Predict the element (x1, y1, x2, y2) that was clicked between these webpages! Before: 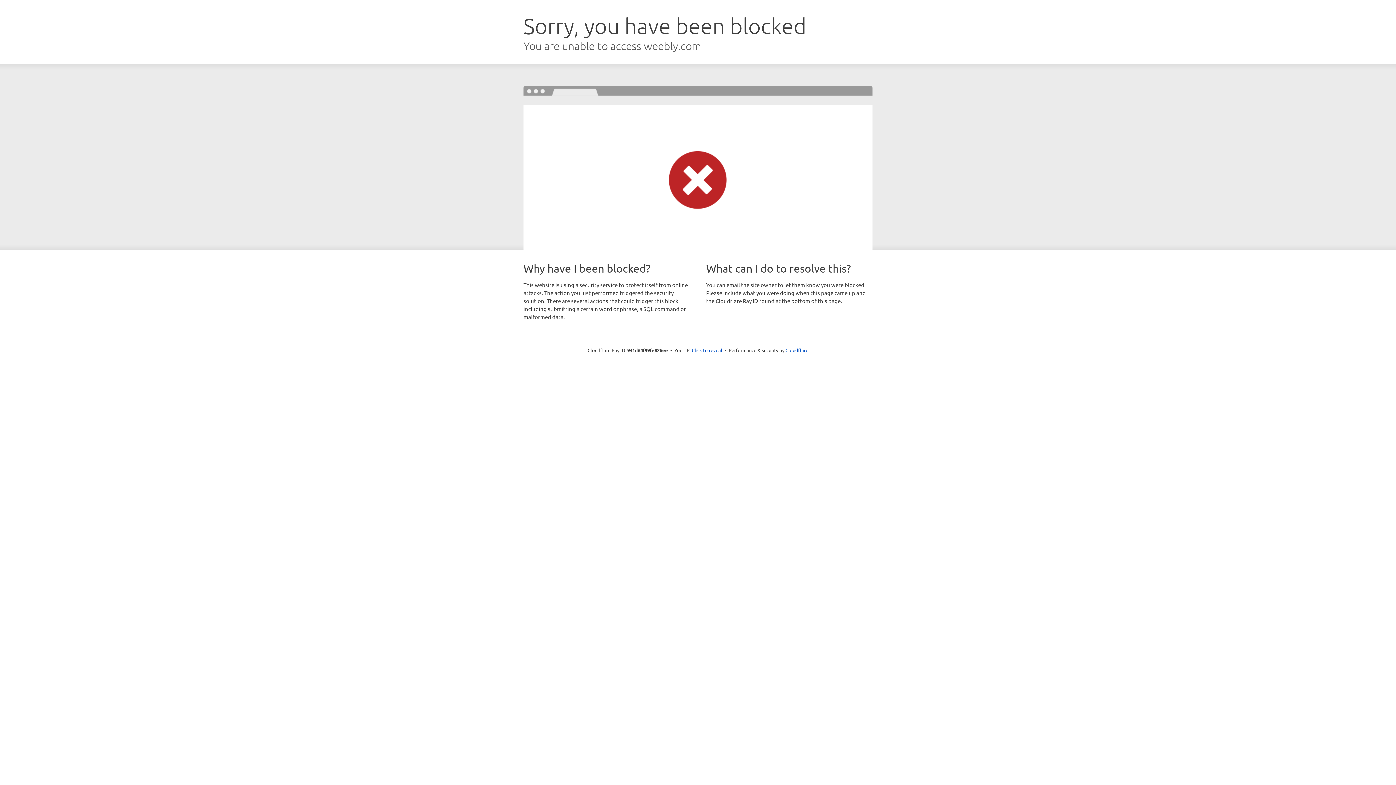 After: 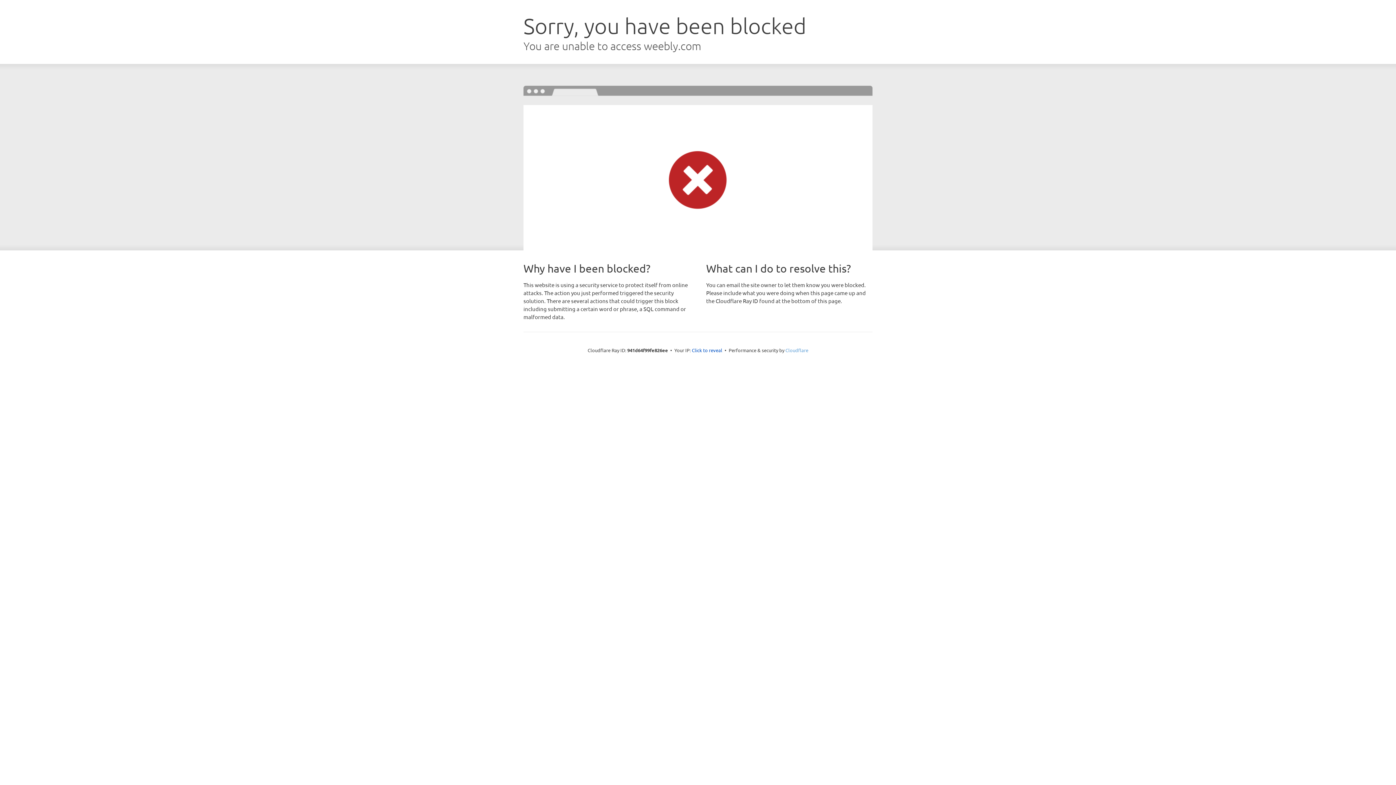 Action: bbox: (785, 347, 808, 353) label: Cloudflare